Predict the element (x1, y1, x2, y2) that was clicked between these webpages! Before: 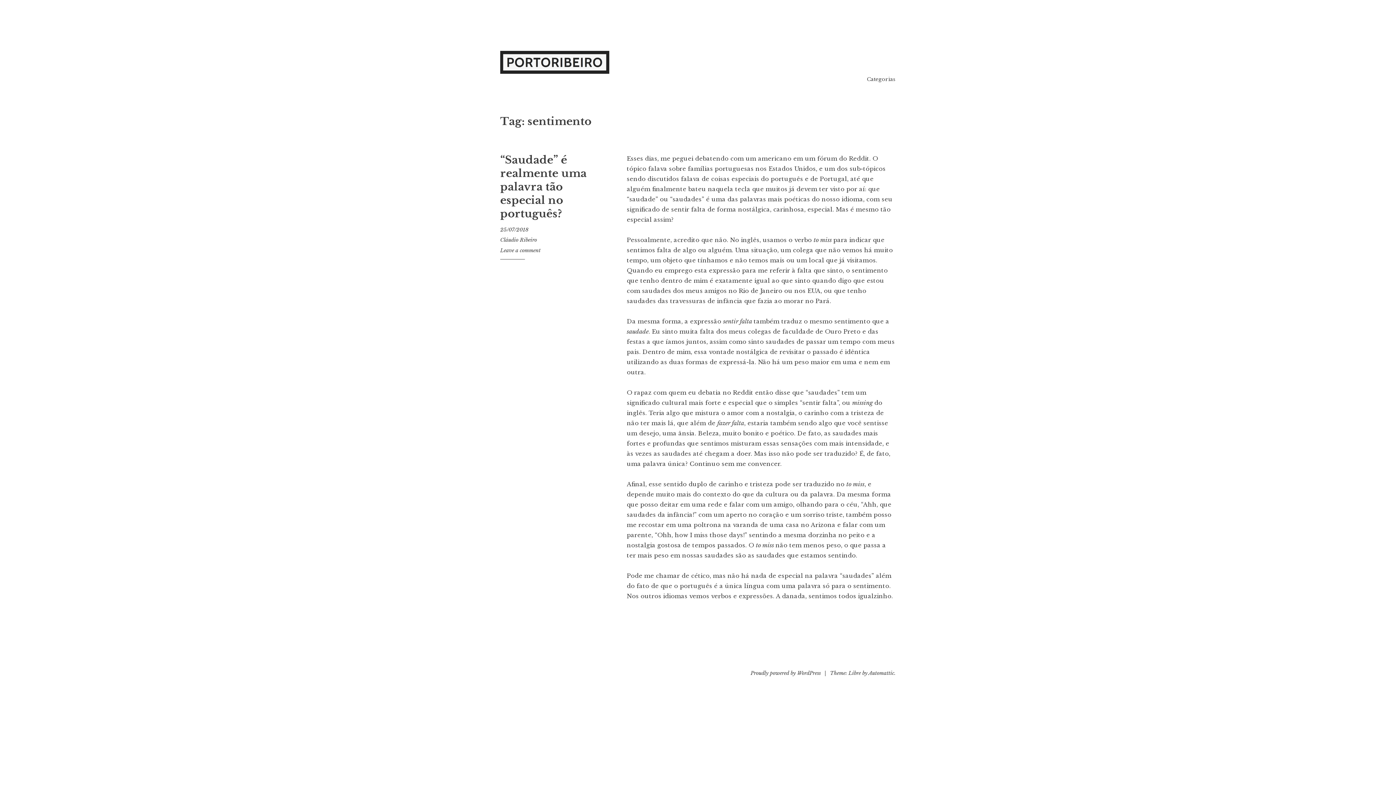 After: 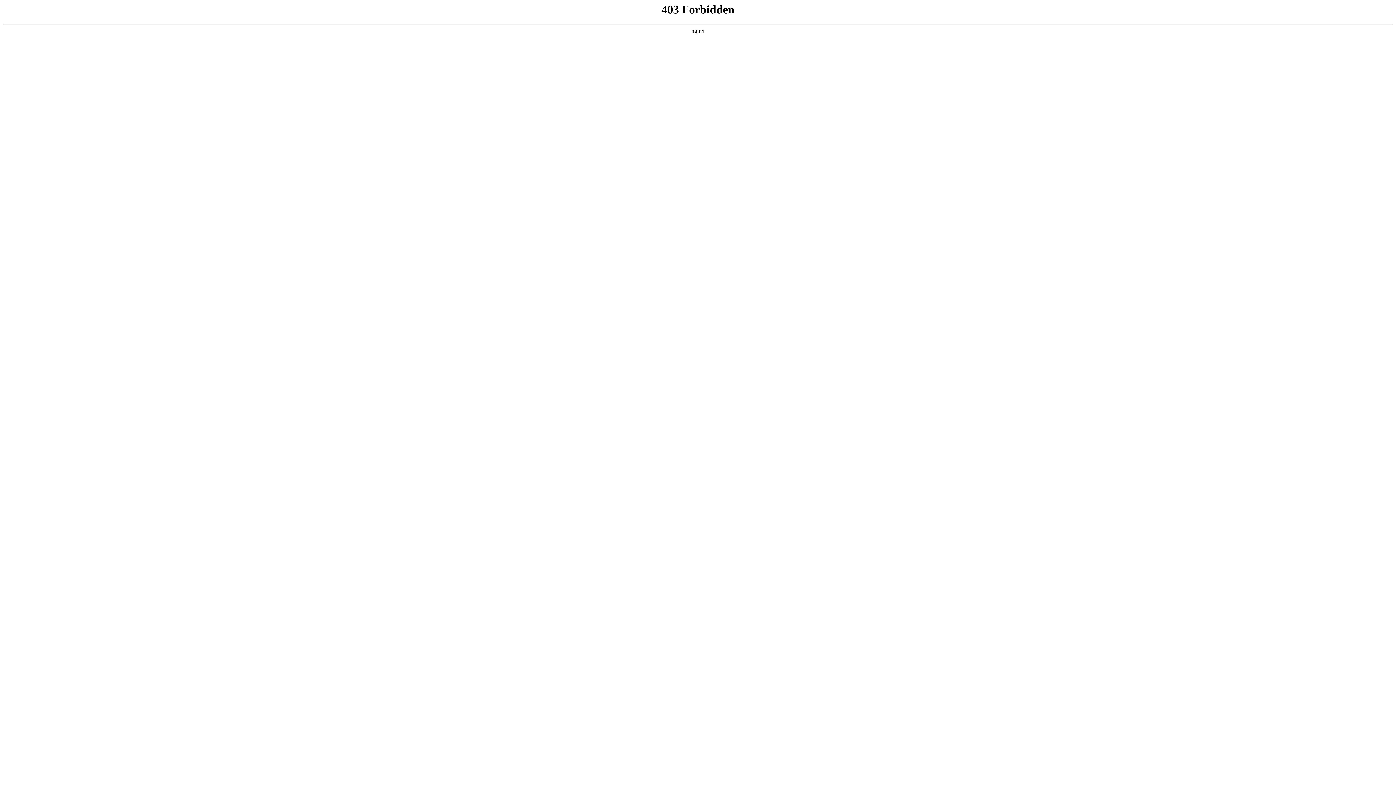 Action: bbox: (750, 670, 821, 676) label: Proudly powered by WordPress